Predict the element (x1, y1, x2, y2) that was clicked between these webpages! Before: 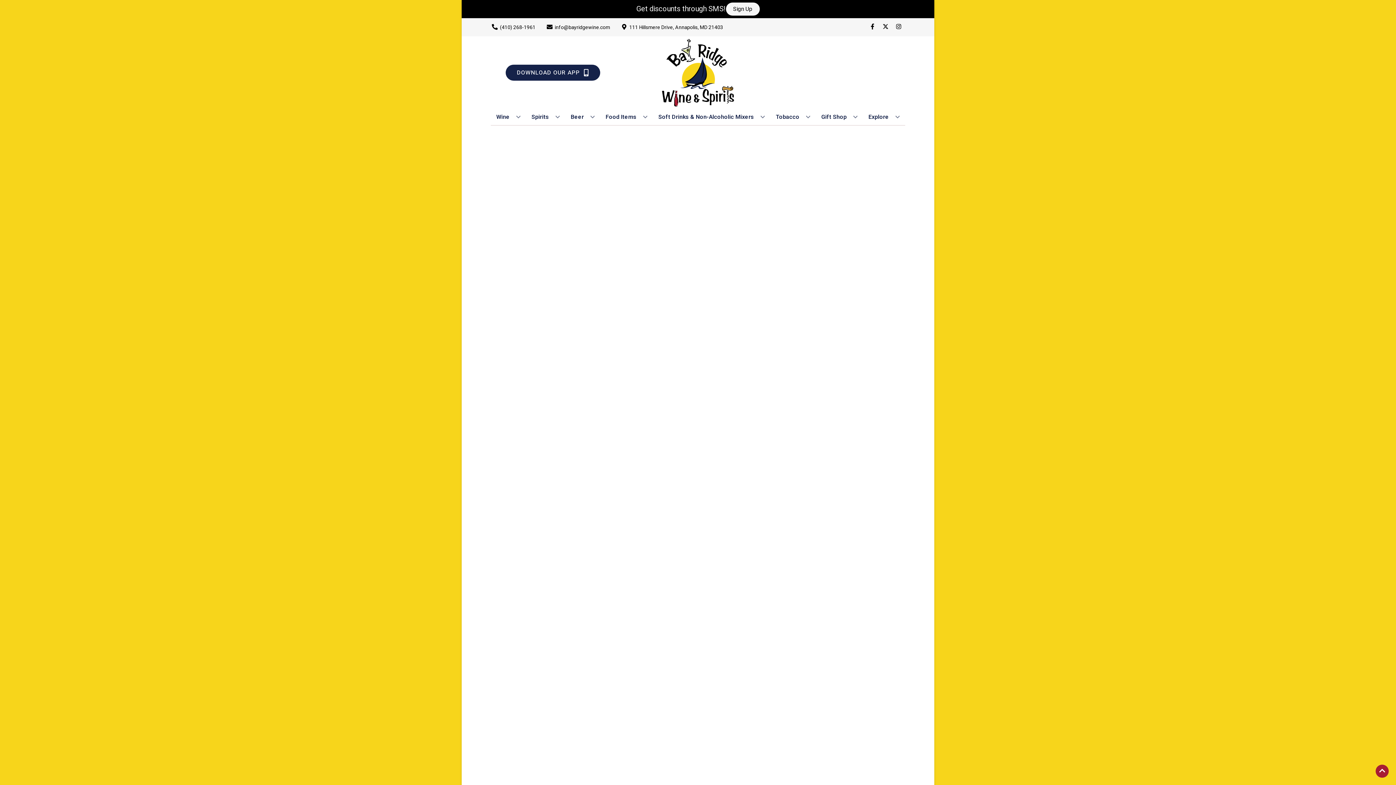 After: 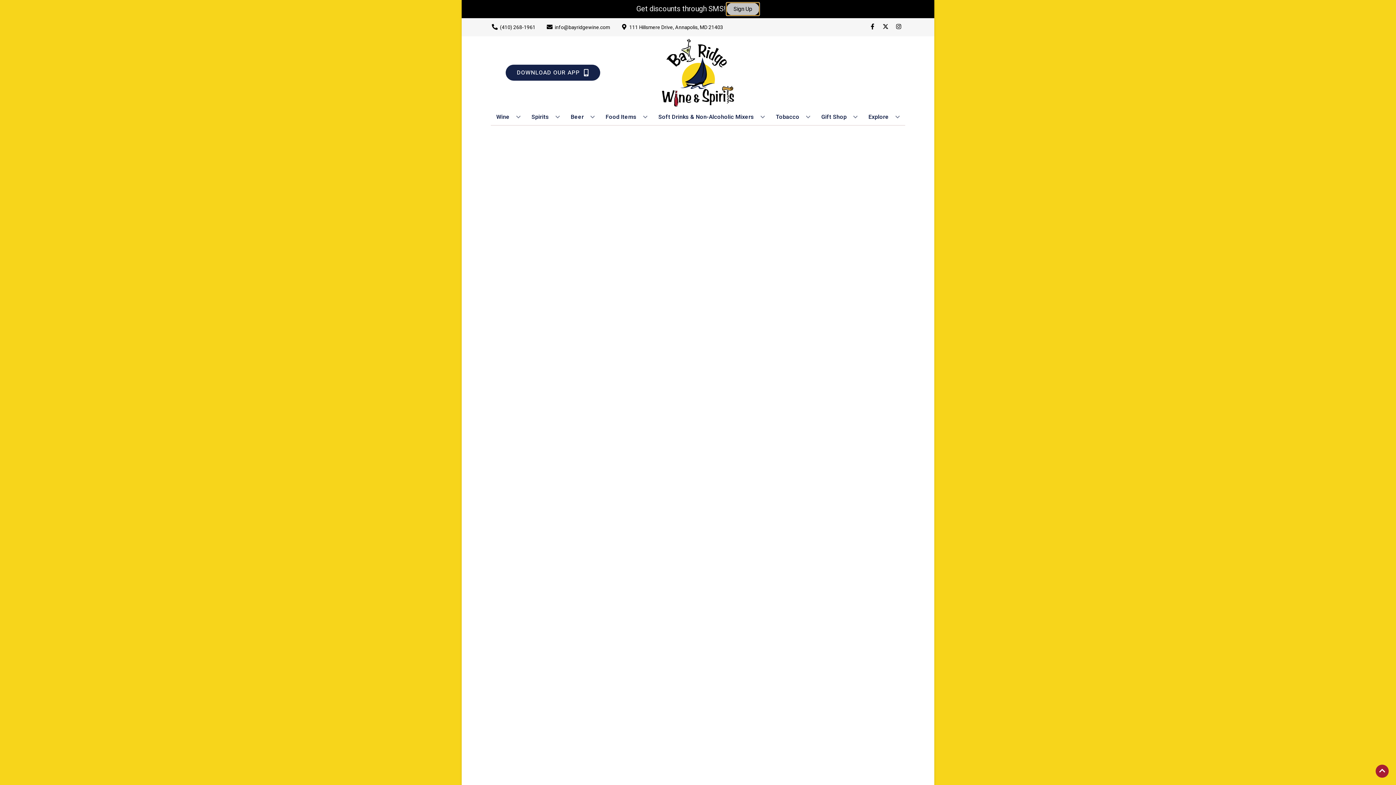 Action: label: Sign Up bbox: (726, 2, 759, 15)